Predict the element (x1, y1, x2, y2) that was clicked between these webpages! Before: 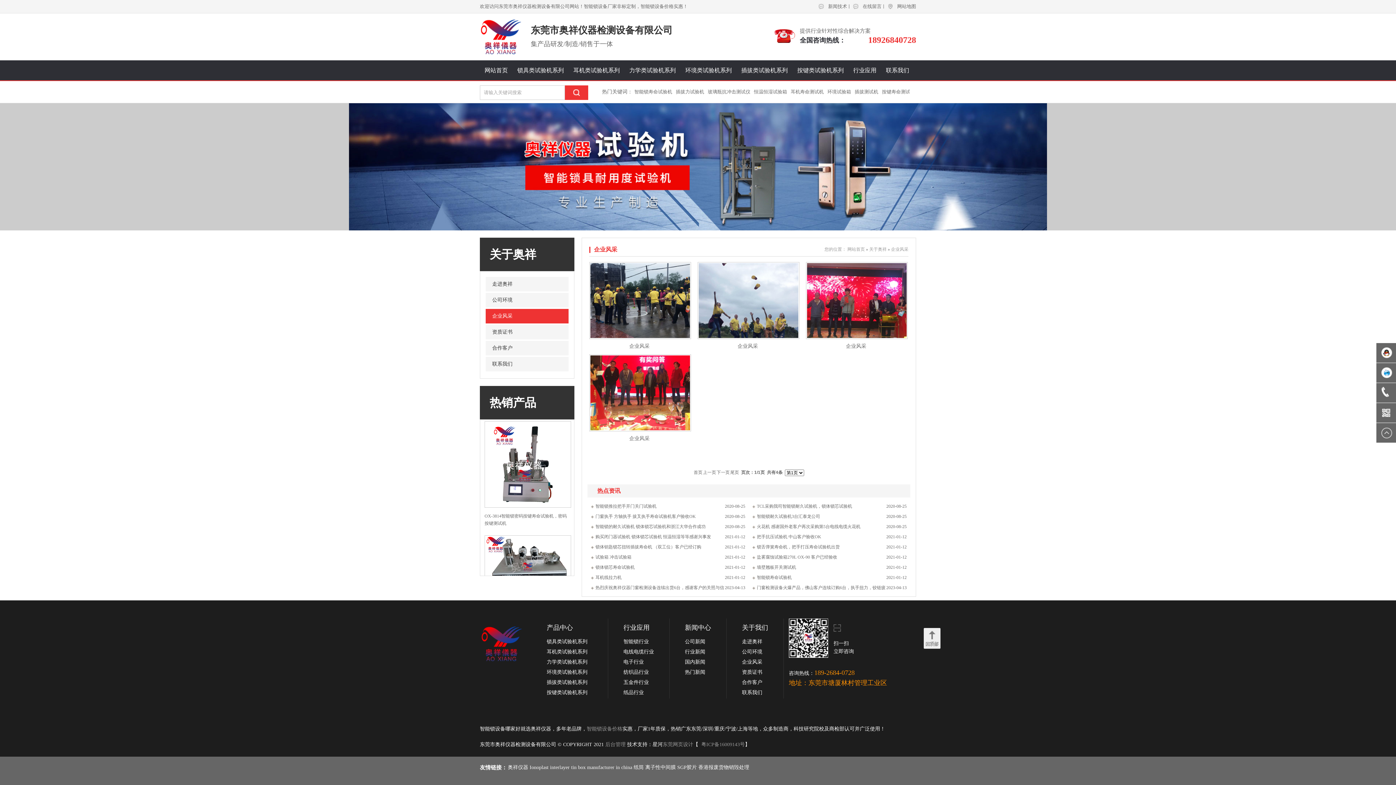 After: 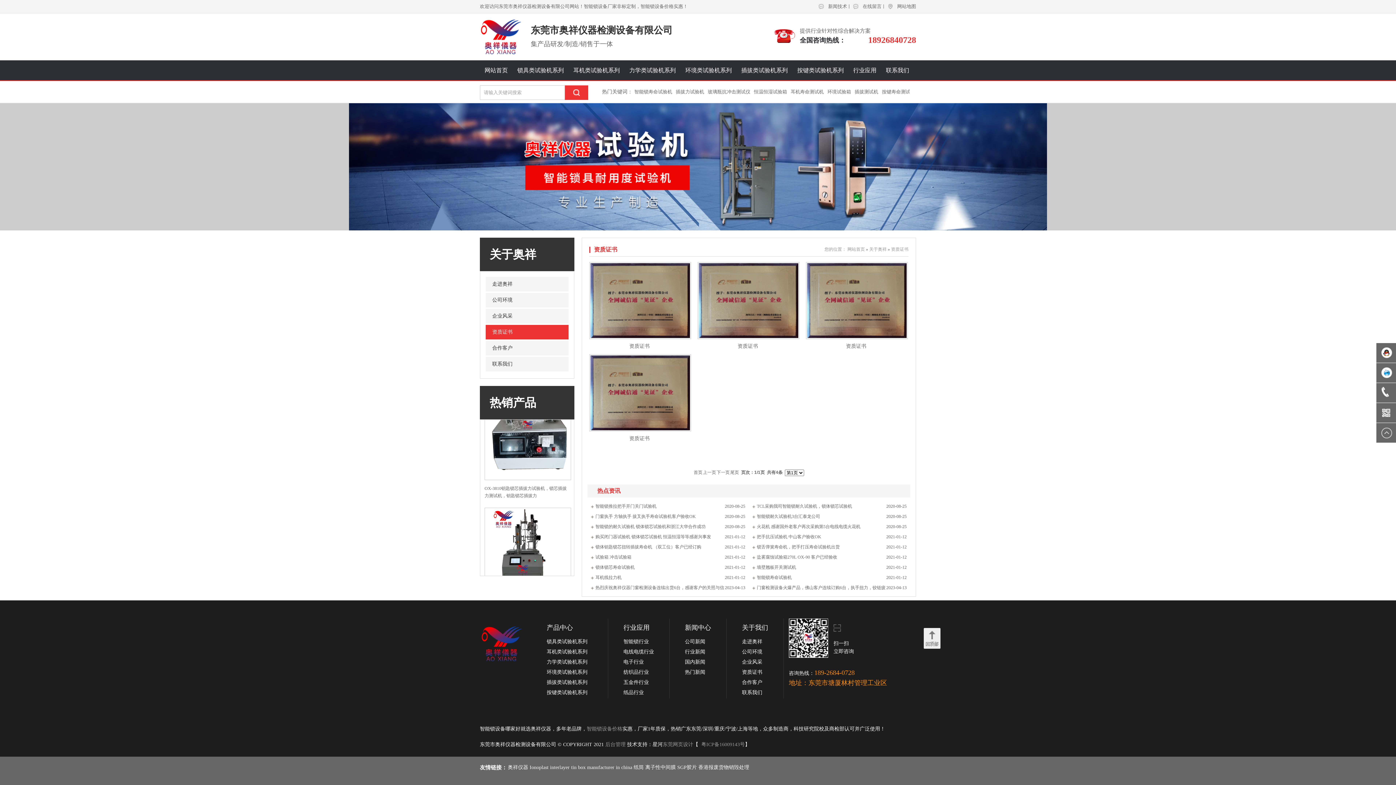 Action: label: 资质证书 bbox: (742, 669, 762, 675)